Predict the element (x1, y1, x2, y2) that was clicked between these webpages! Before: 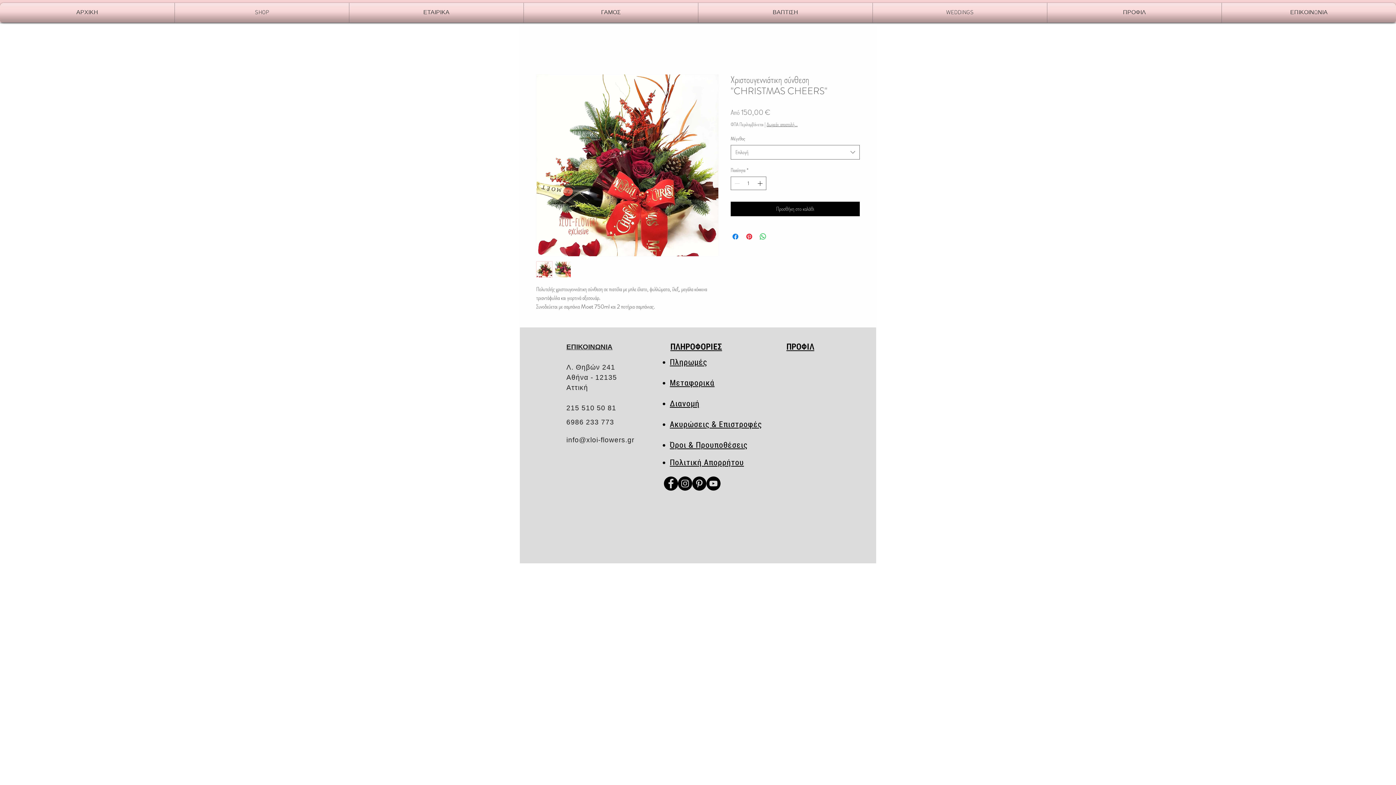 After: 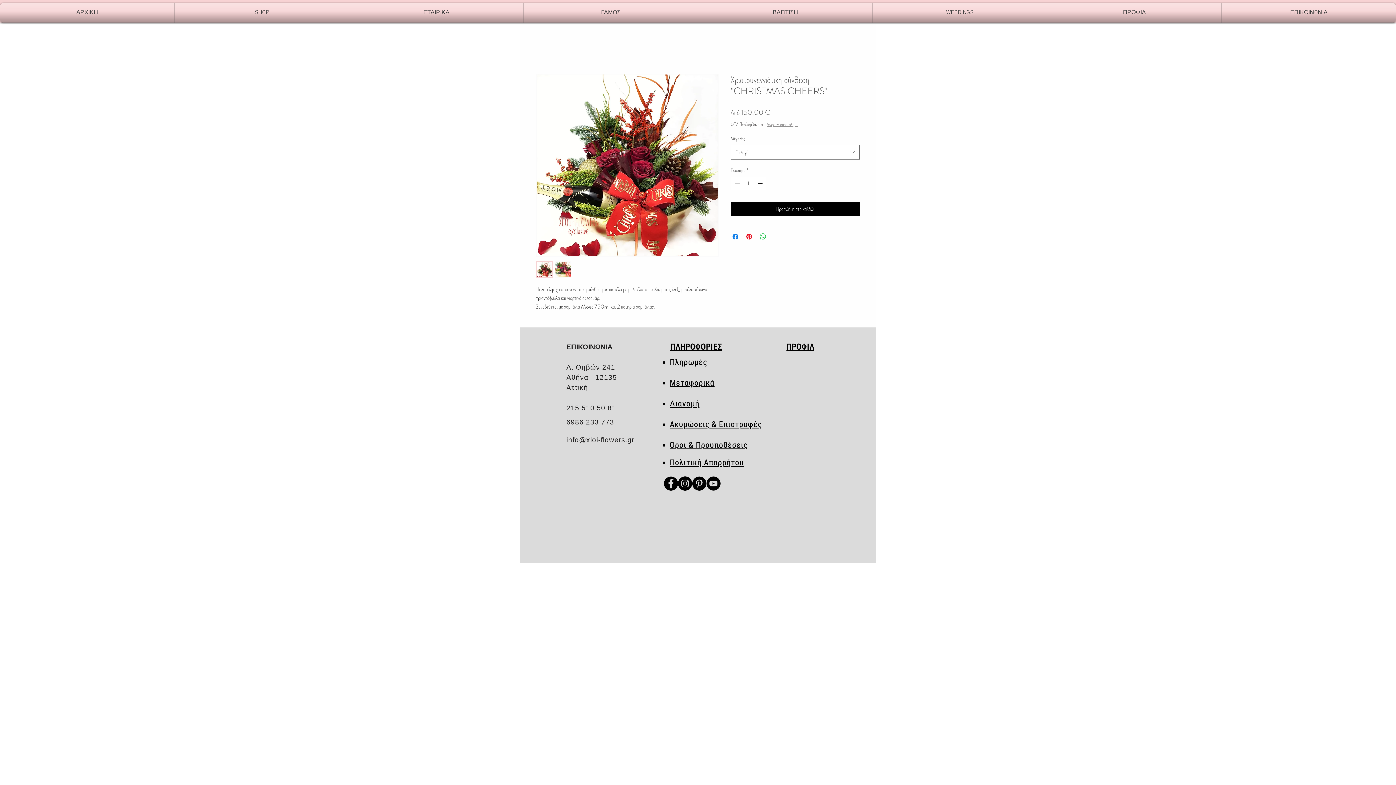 Action: bbox: (706, 476, 720, 490) label: YouTube